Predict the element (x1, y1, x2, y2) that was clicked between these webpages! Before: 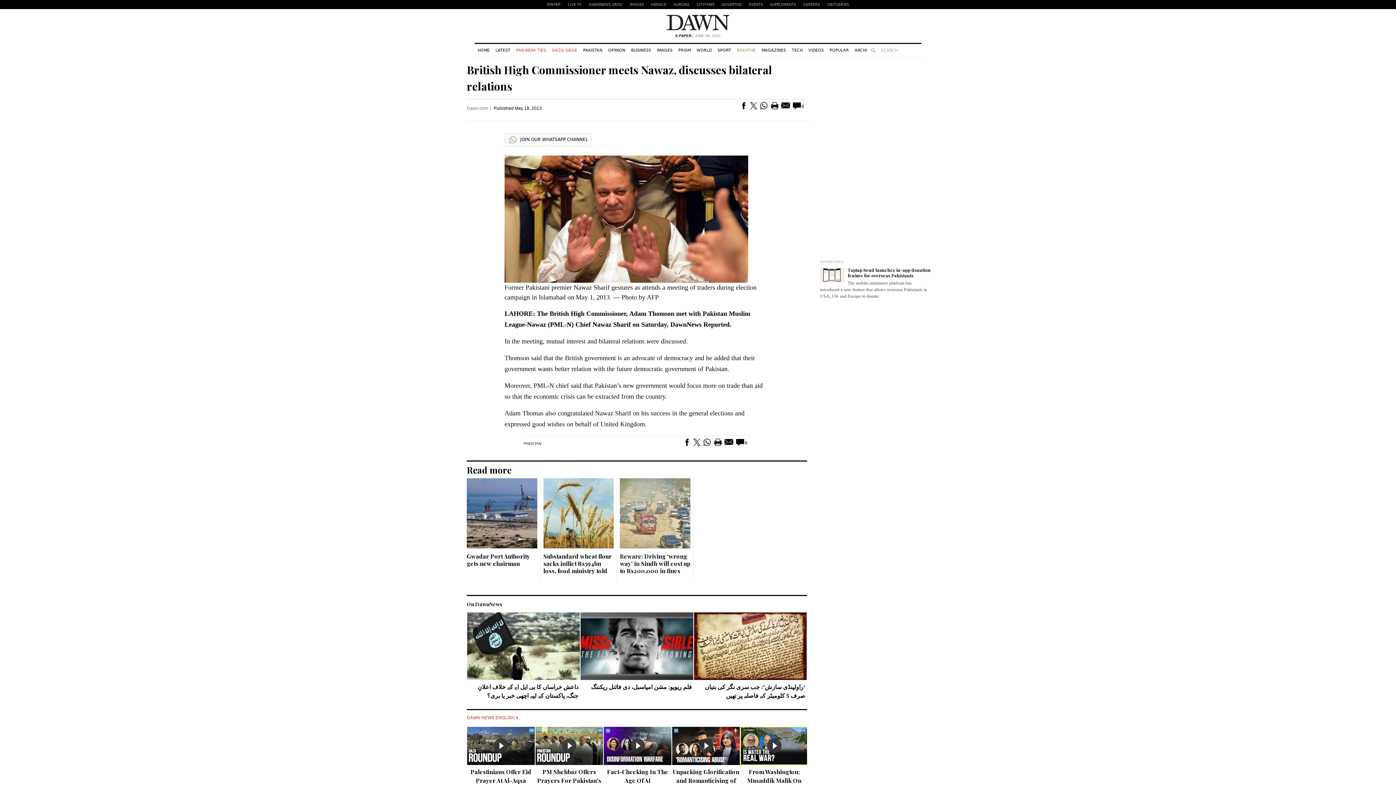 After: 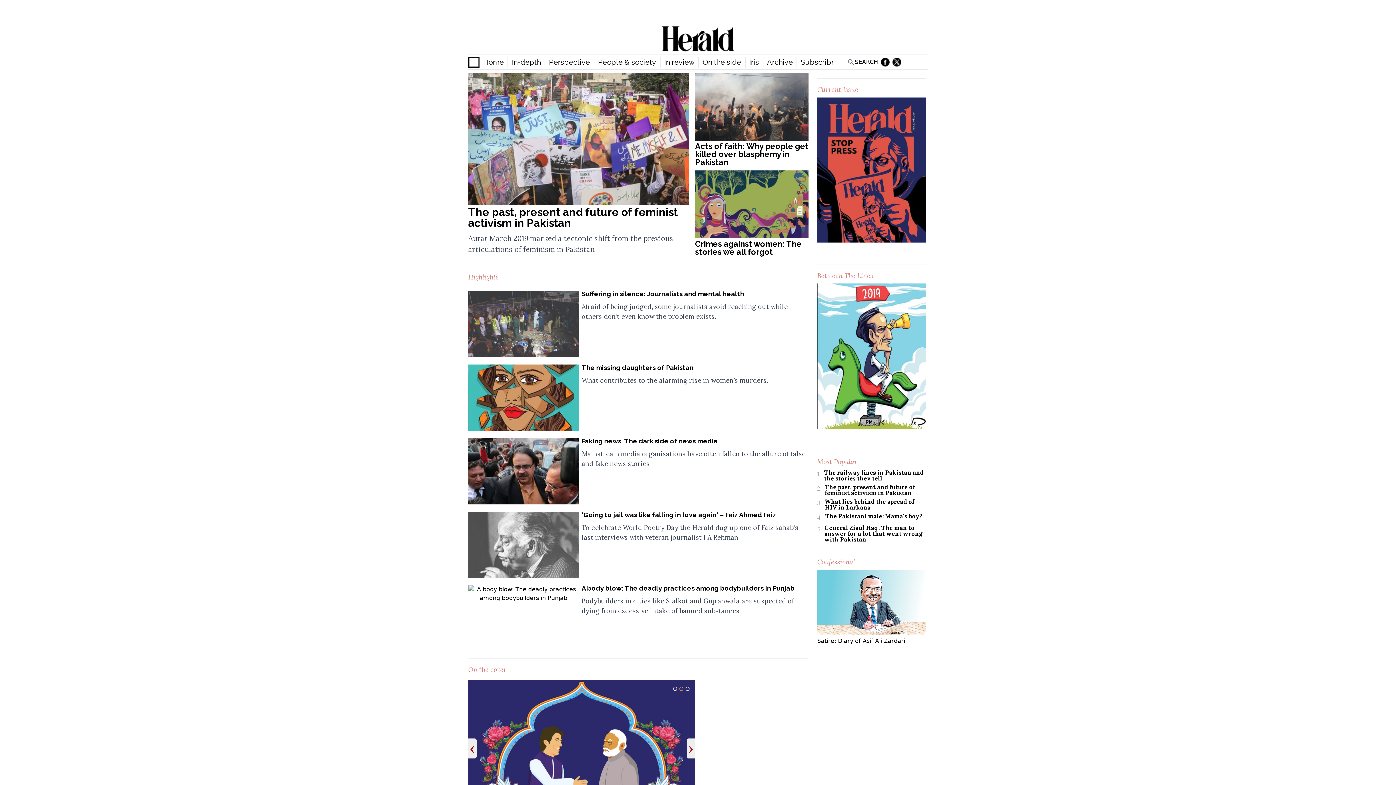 Action: bbox: (647, 0, 670, 9) label: HERALD